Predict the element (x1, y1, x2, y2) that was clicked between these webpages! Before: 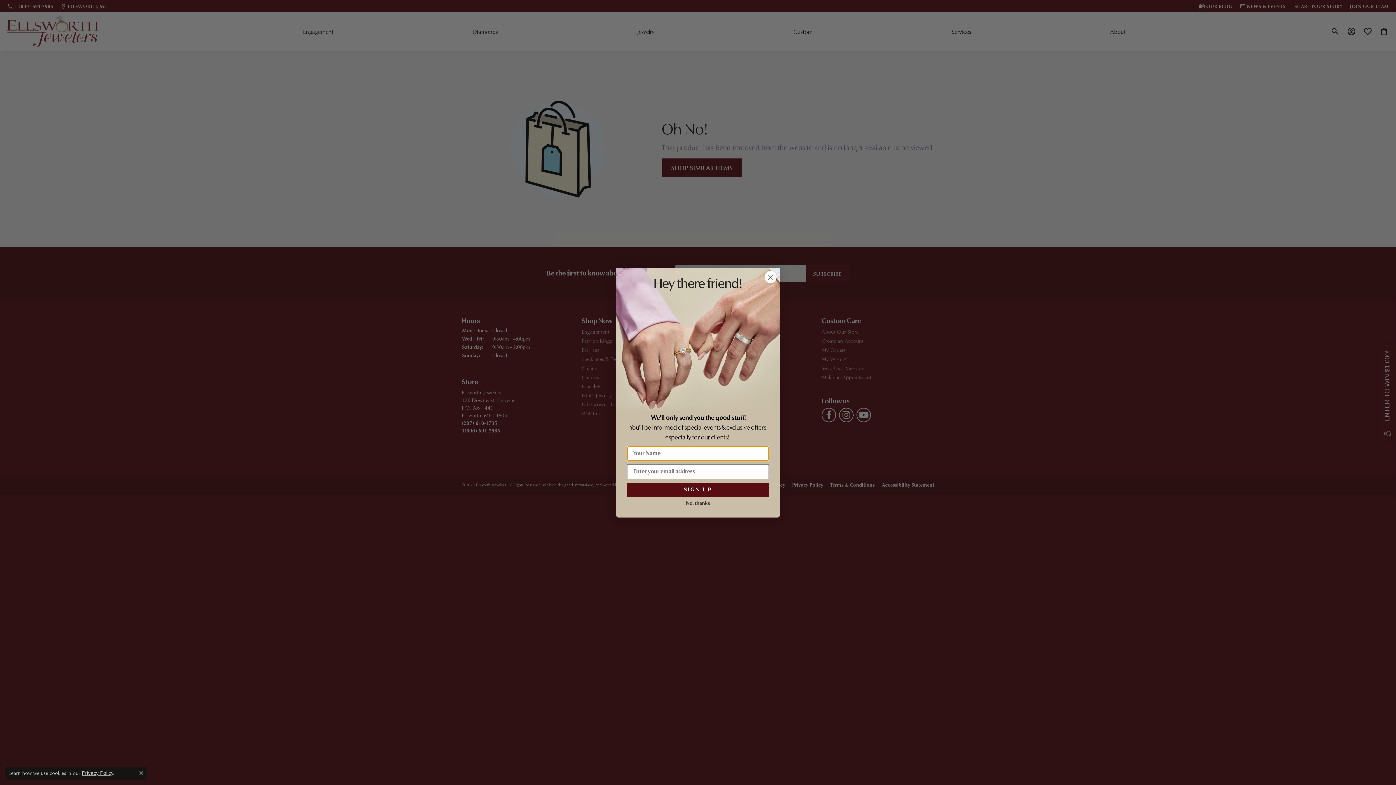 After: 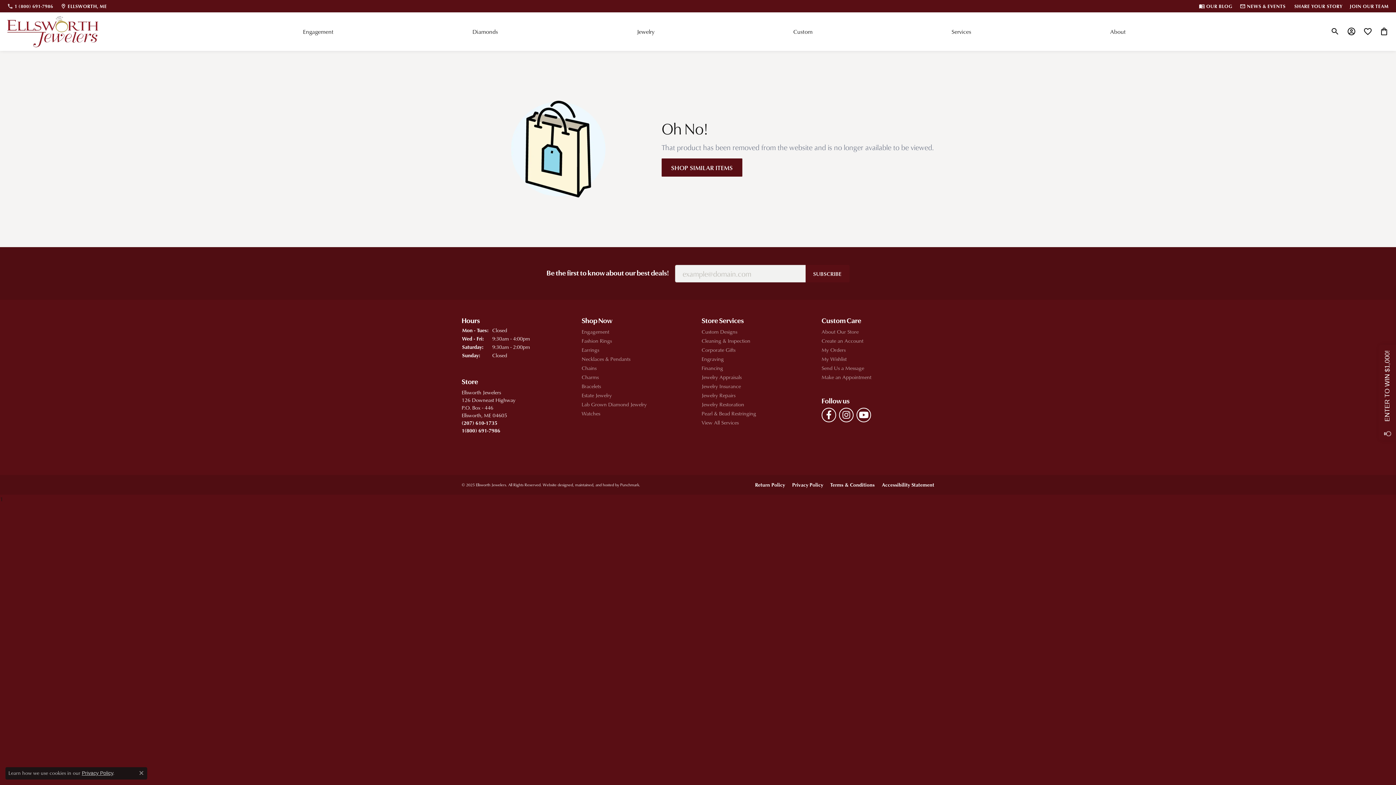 Action: bbox: (764, 270, 777, 283) label: Close dialog